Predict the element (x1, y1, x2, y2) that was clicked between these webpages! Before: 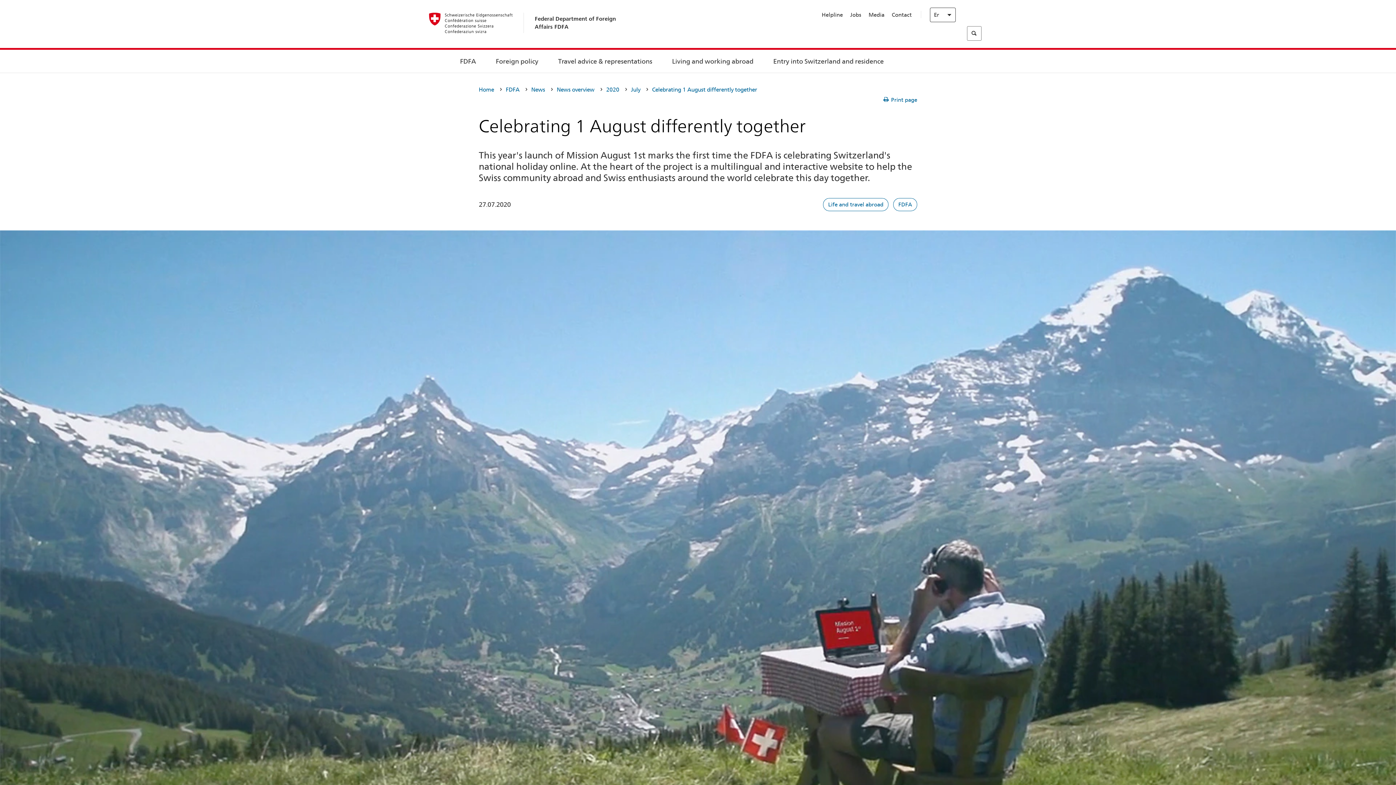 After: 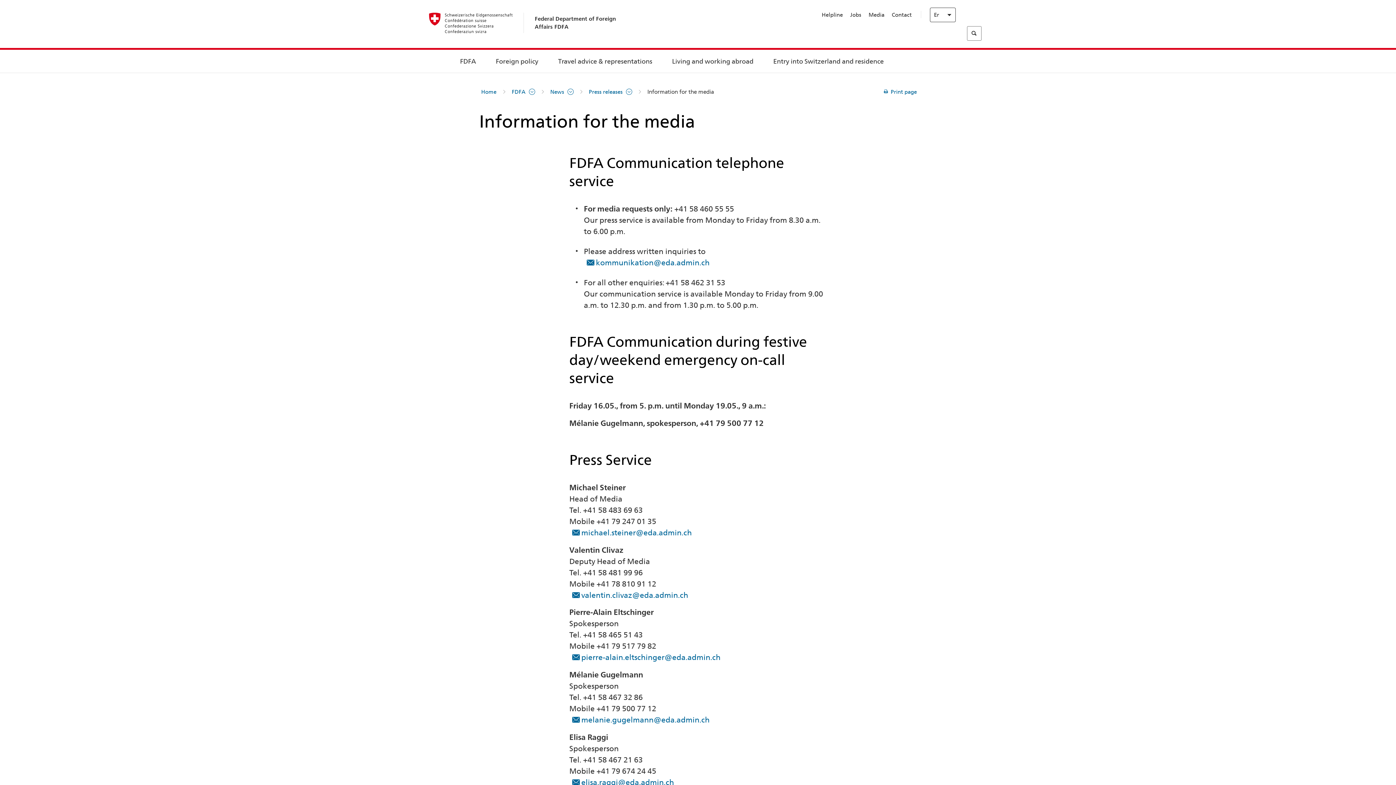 Action: bbox: (868, 11, 884, 18) label: Media